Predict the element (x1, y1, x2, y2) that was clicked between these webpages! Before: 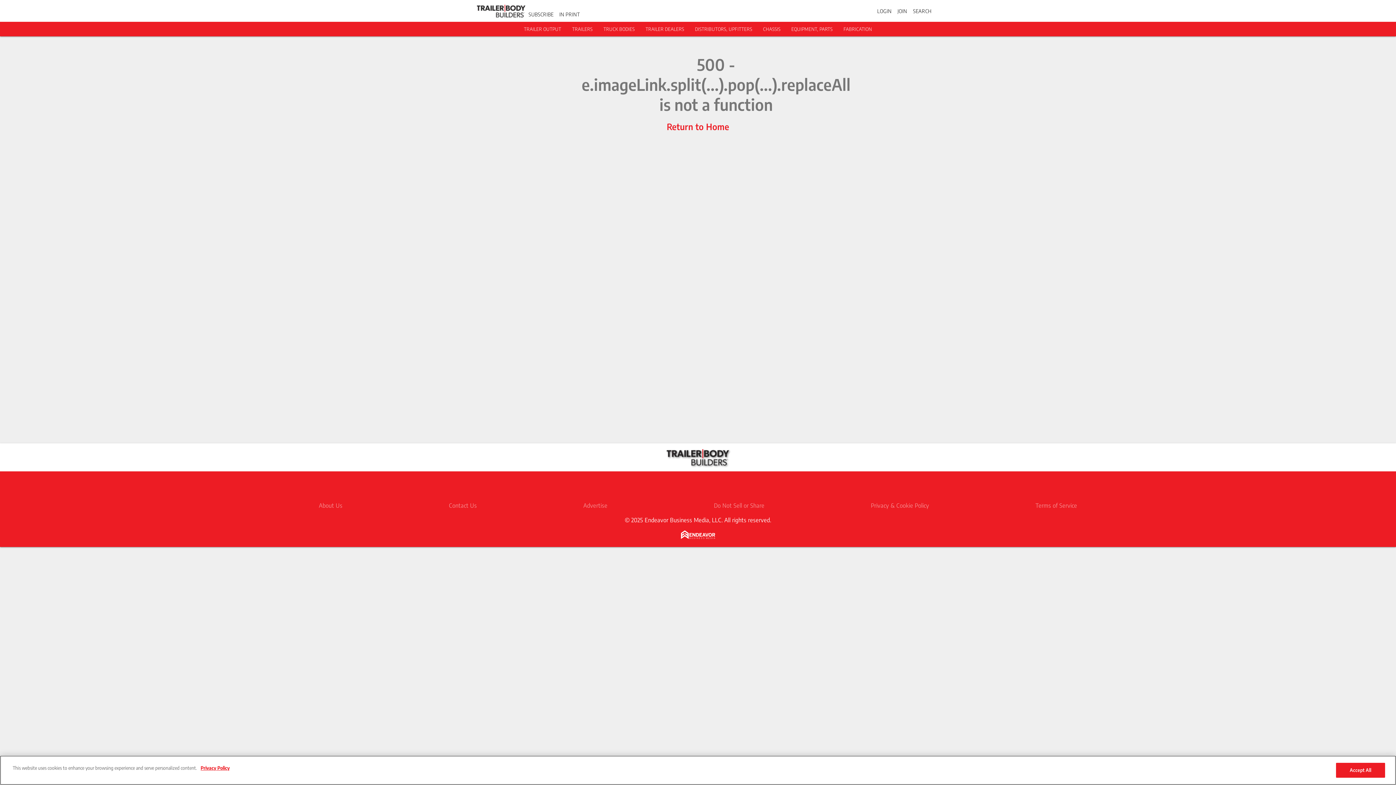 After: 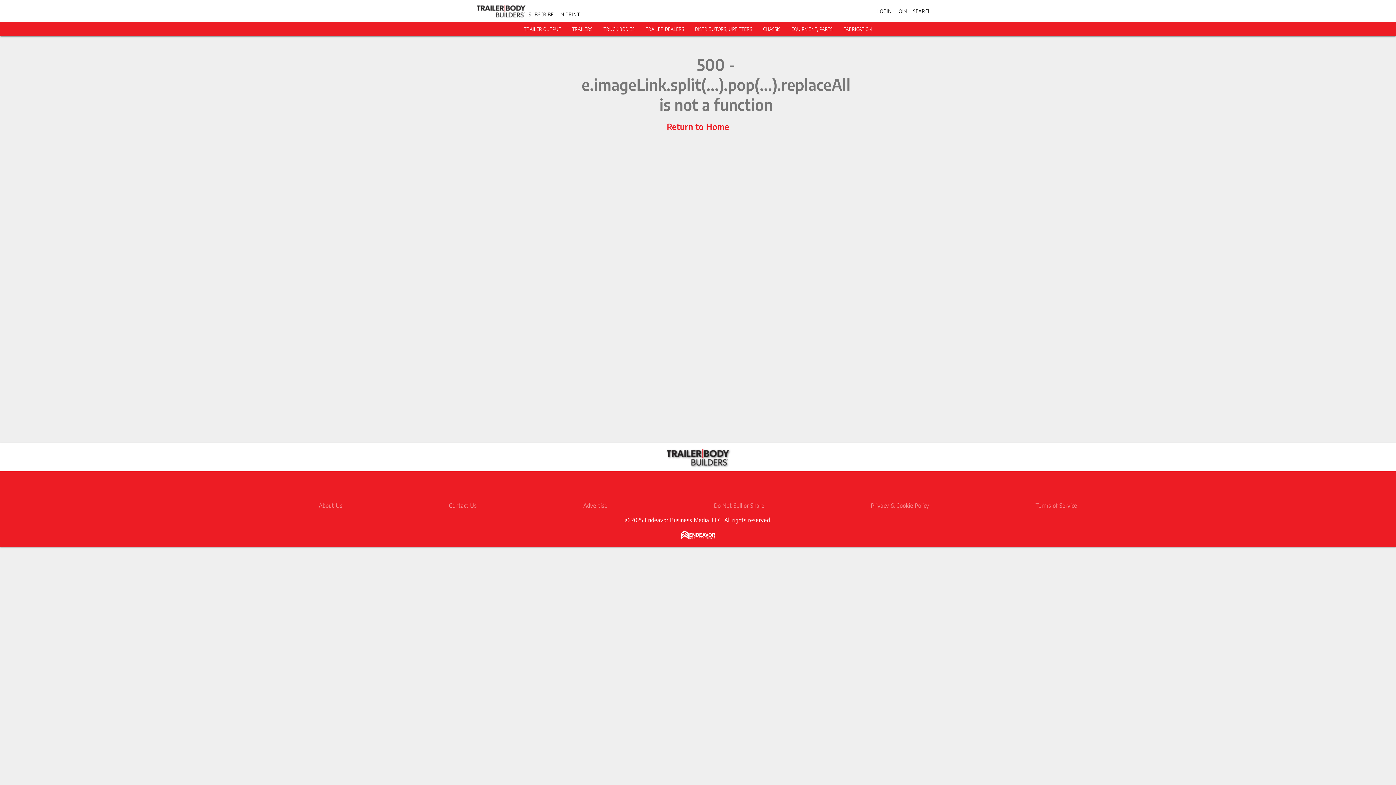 Action: bbox: (791, 26, 832, 32) label: EQUIPMENT, PARTS